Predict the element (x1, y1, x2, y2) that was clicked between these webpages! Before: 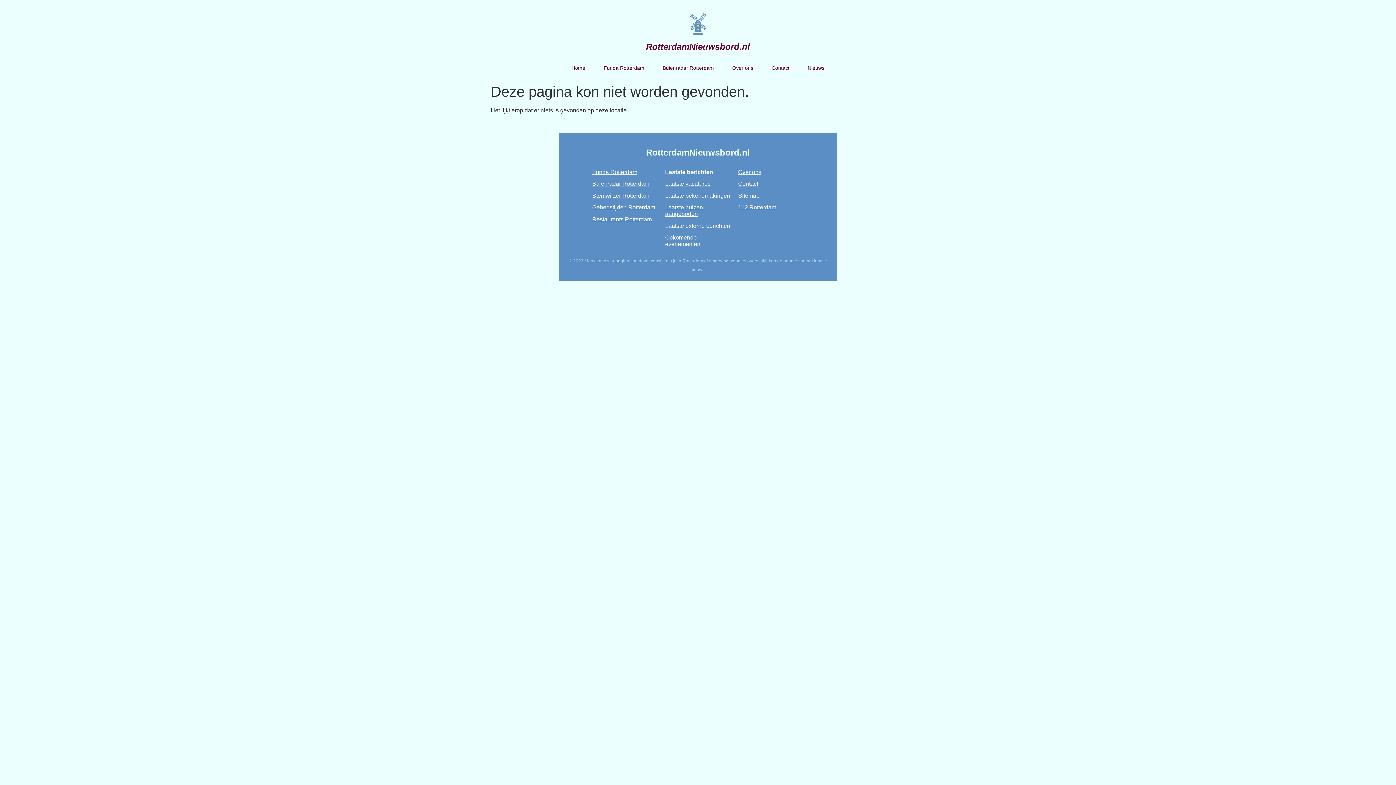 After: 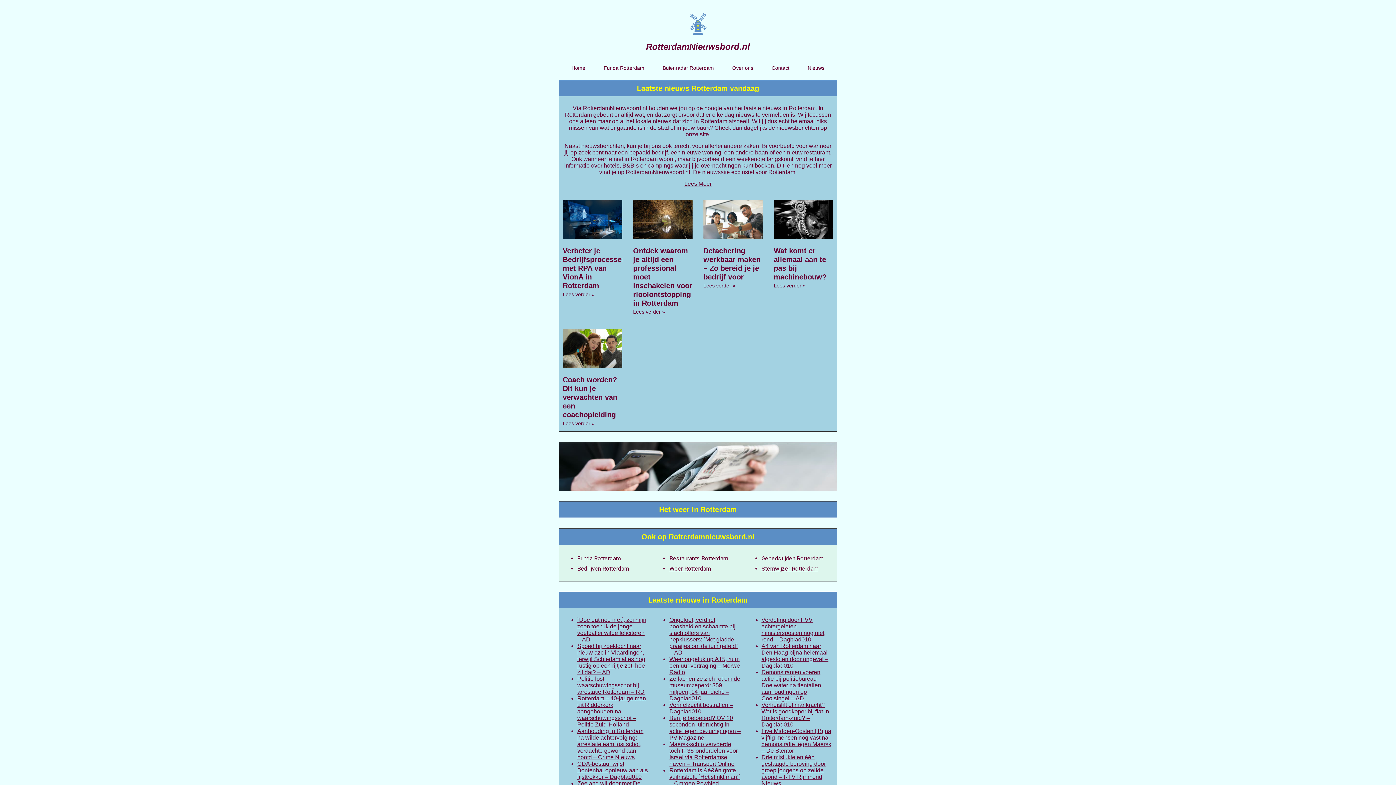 Action: bbox: (646, 147, 750, 157) label: RotterdamNieuwsbord.nl